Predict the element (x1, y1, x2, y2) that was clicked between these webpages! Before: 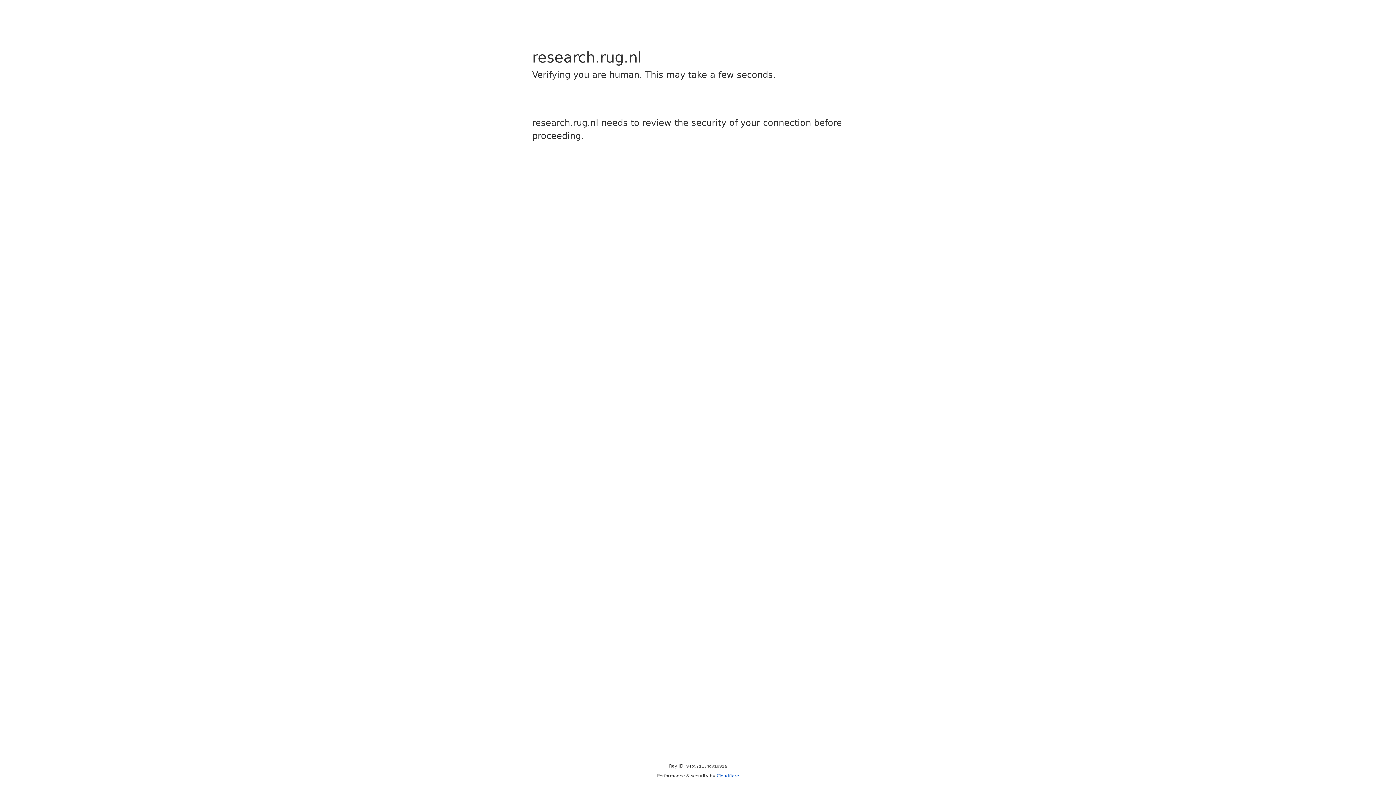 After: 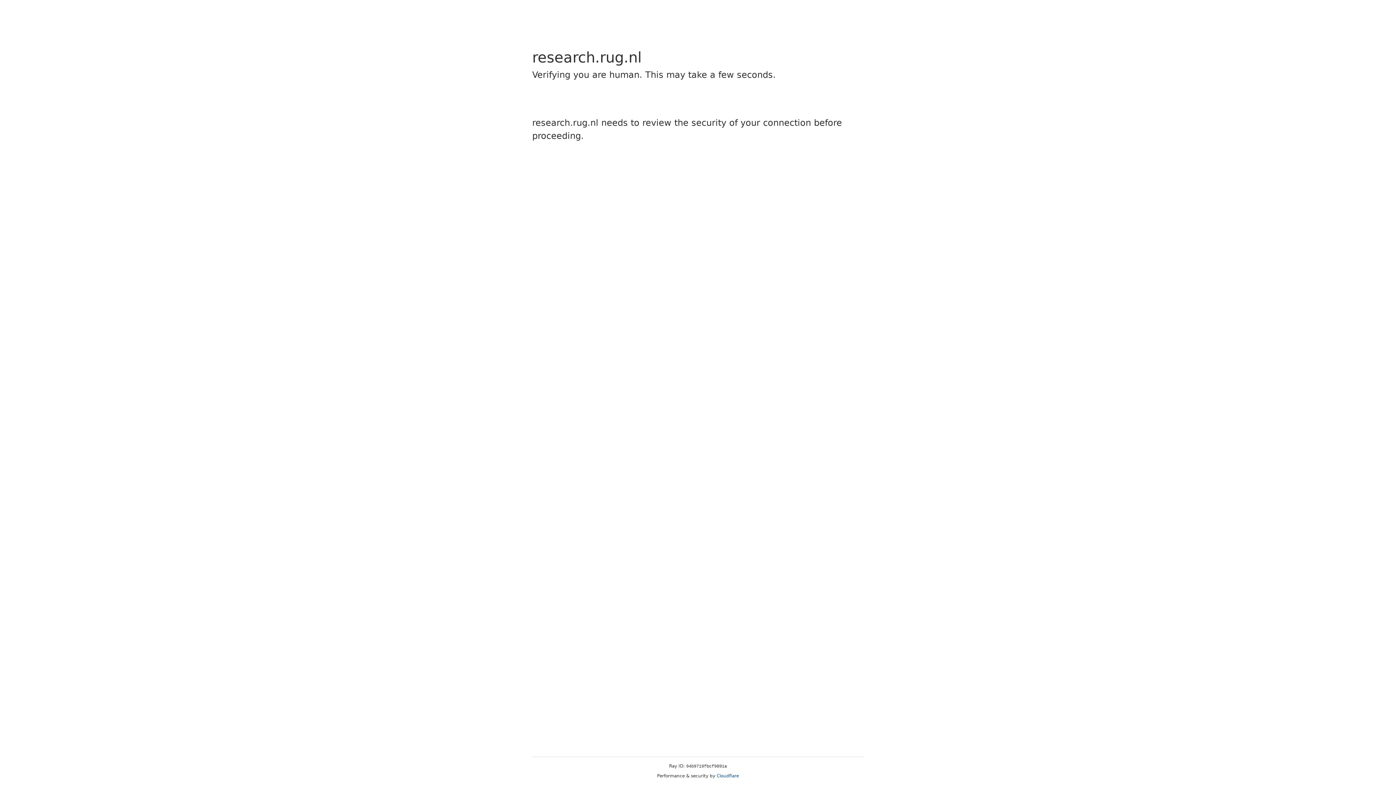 Action: bbox: (716, 773, 739, 778) label: Cloudflare